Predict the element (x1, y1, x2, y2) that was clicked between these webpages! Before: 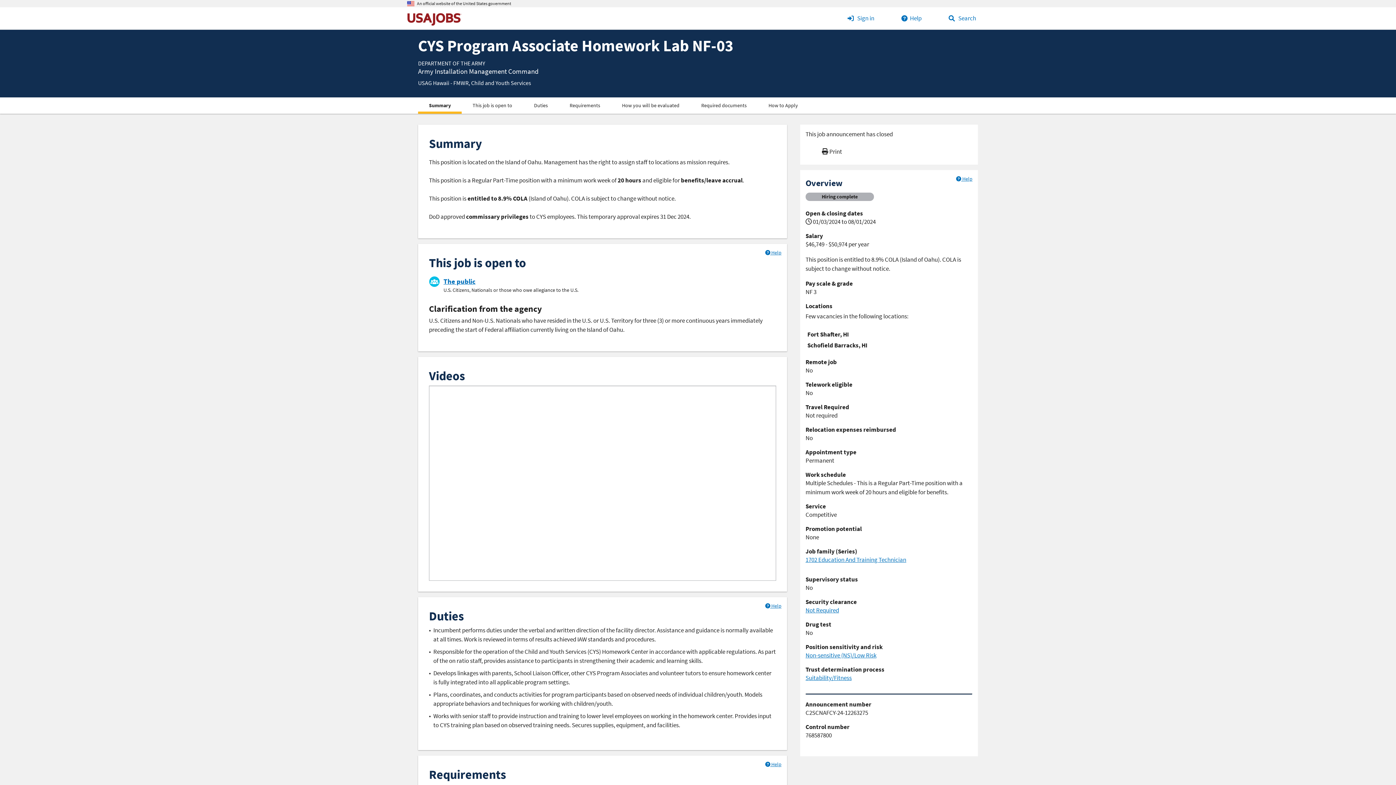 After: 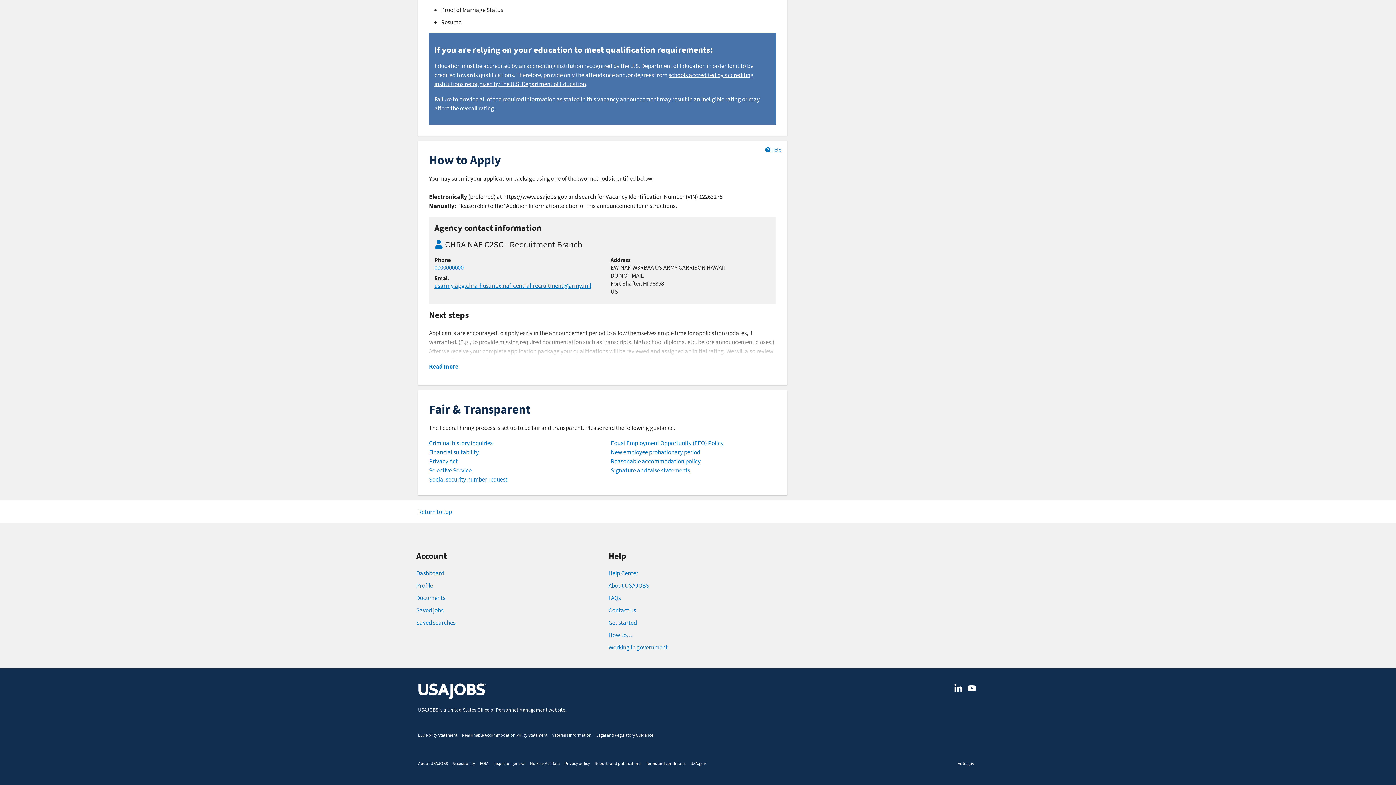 Action: bbox: (757, 97, 809, 113) label: How to Apply